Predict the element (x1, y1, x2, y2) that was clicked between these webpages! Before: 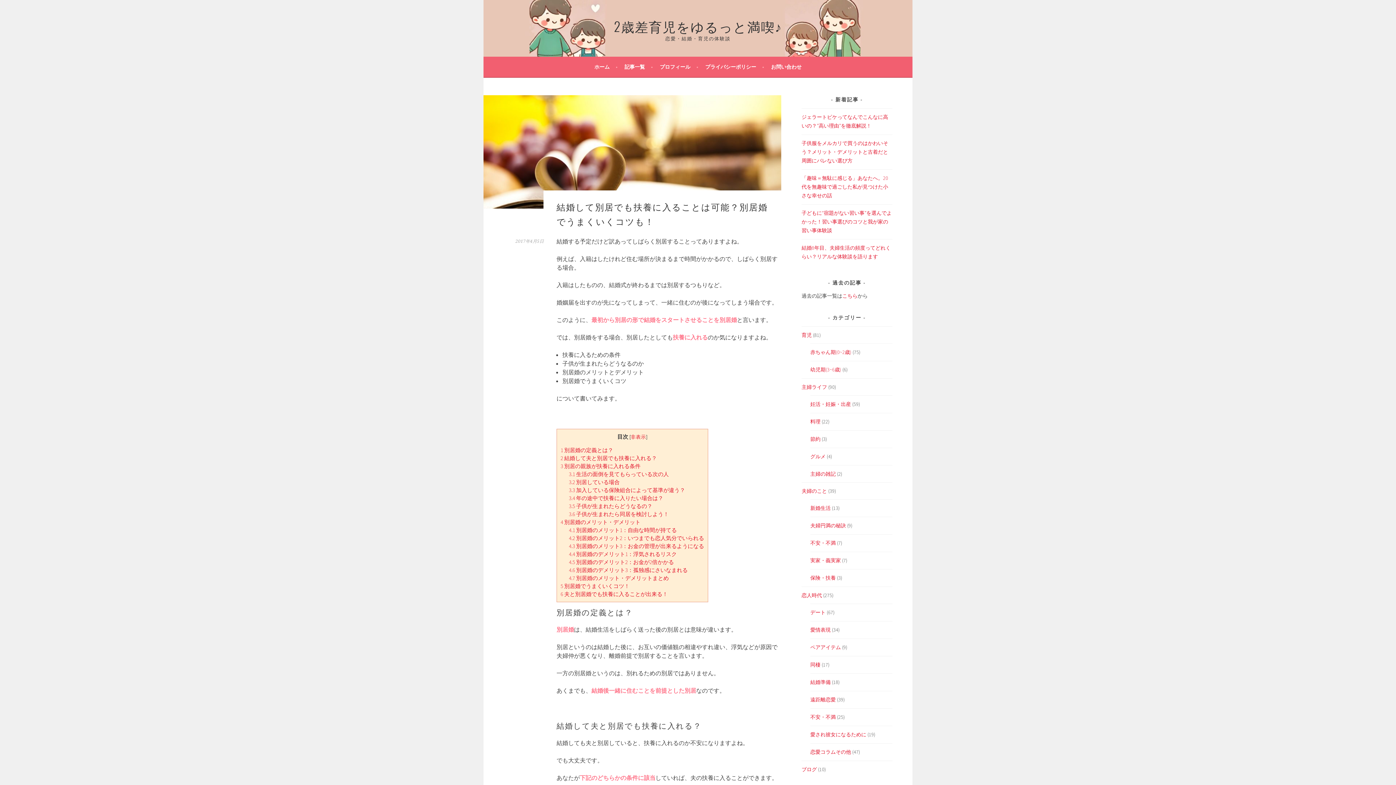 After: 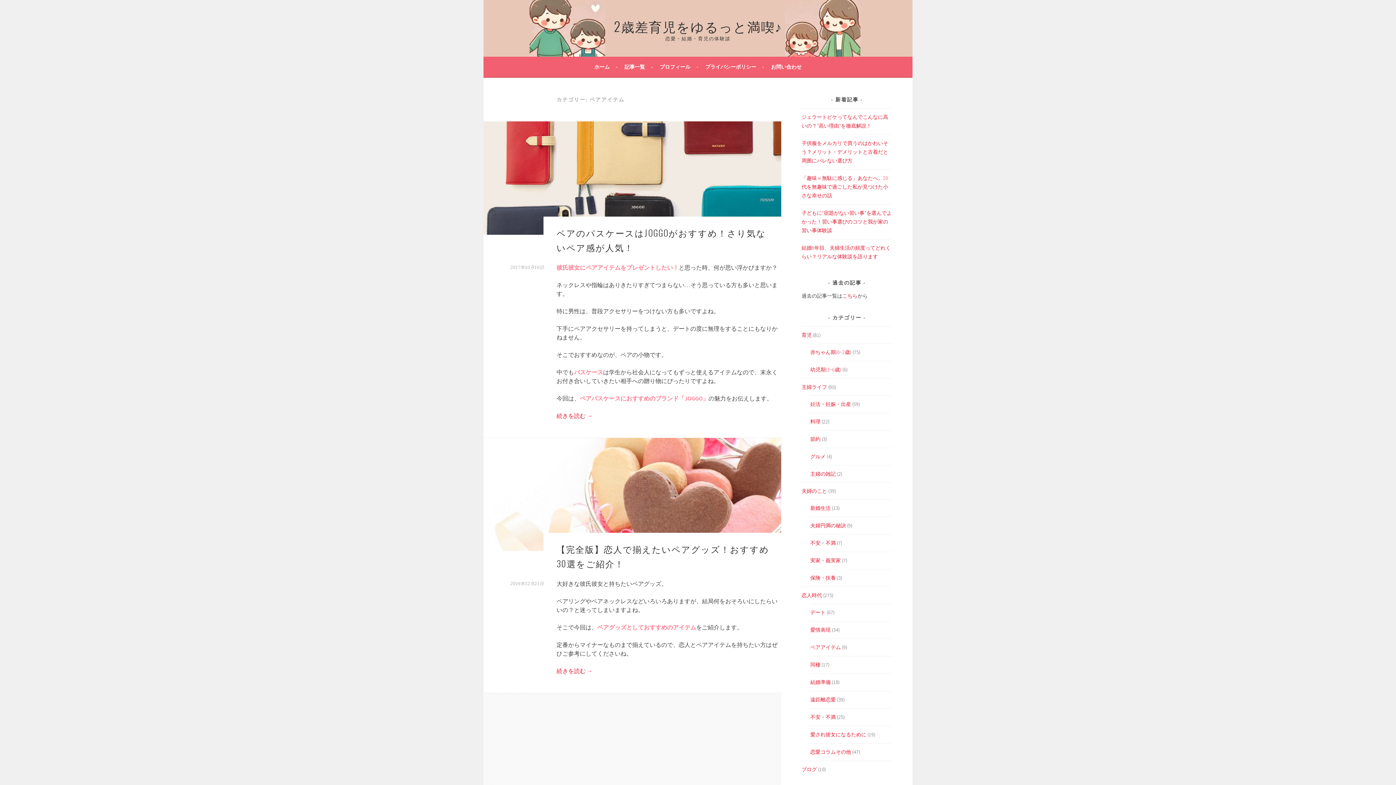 Action: bbox: (810, 644, 841, 650) label: ペアアイテム